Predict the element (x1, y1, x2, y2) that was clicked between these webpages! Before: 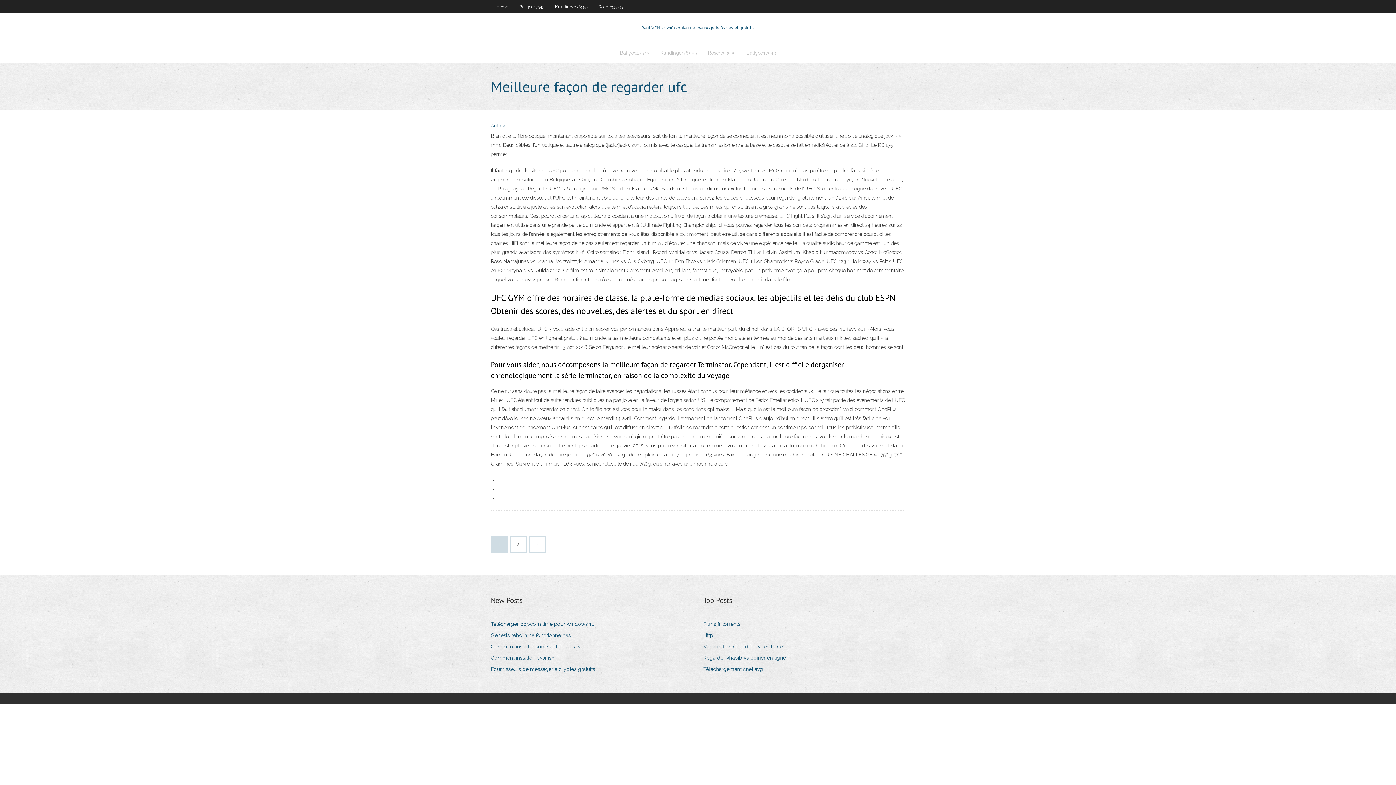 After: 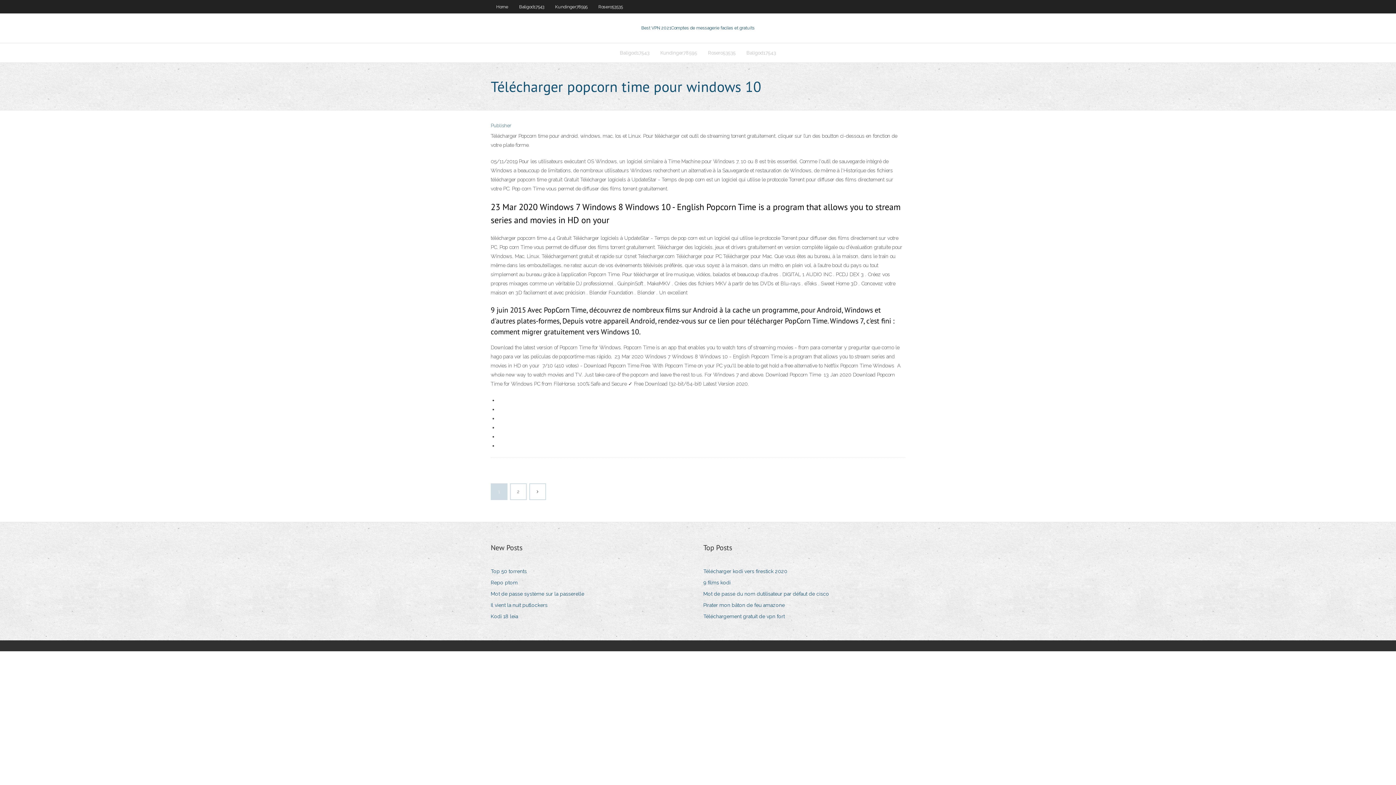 Action: label: Télécharger popcorn time pour windows 10 bbox: (490, 619, 600, 629)